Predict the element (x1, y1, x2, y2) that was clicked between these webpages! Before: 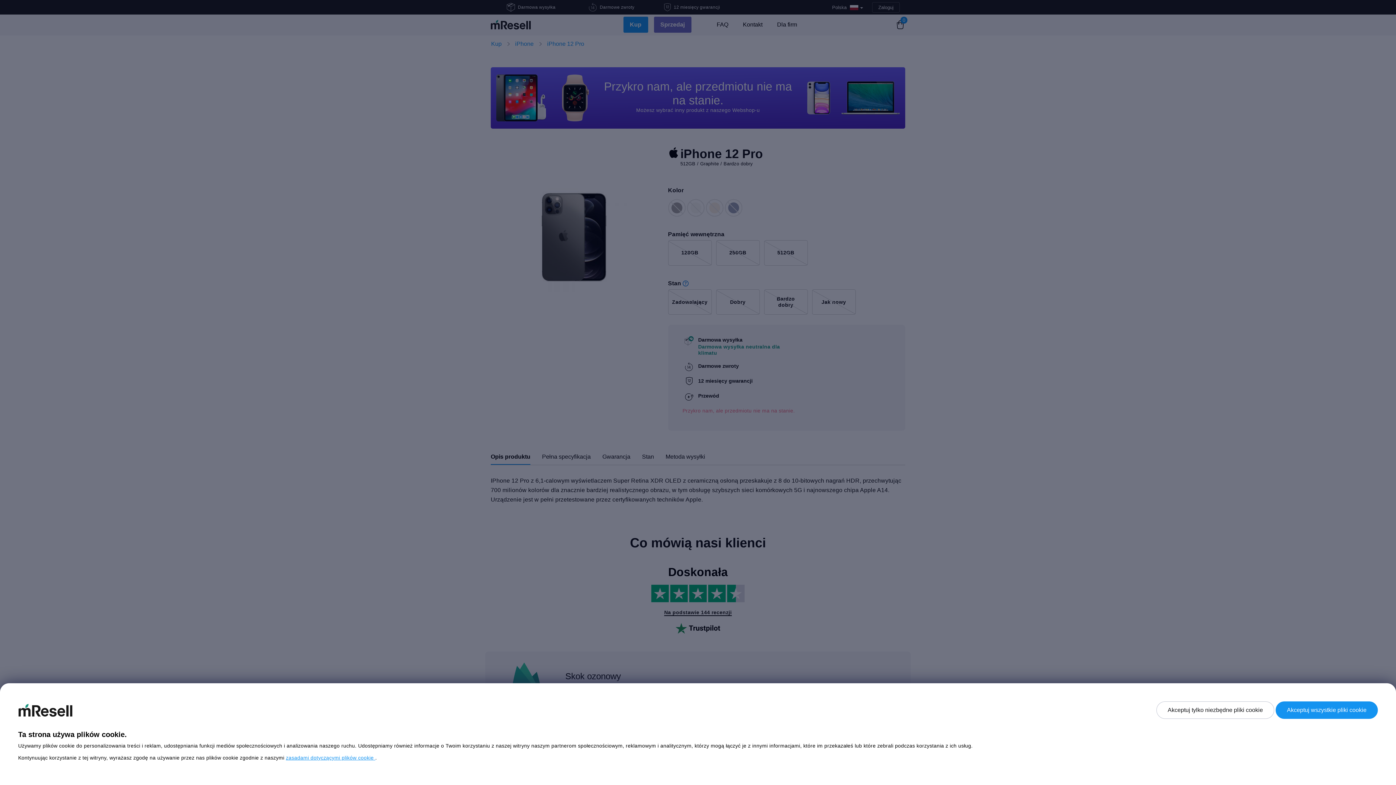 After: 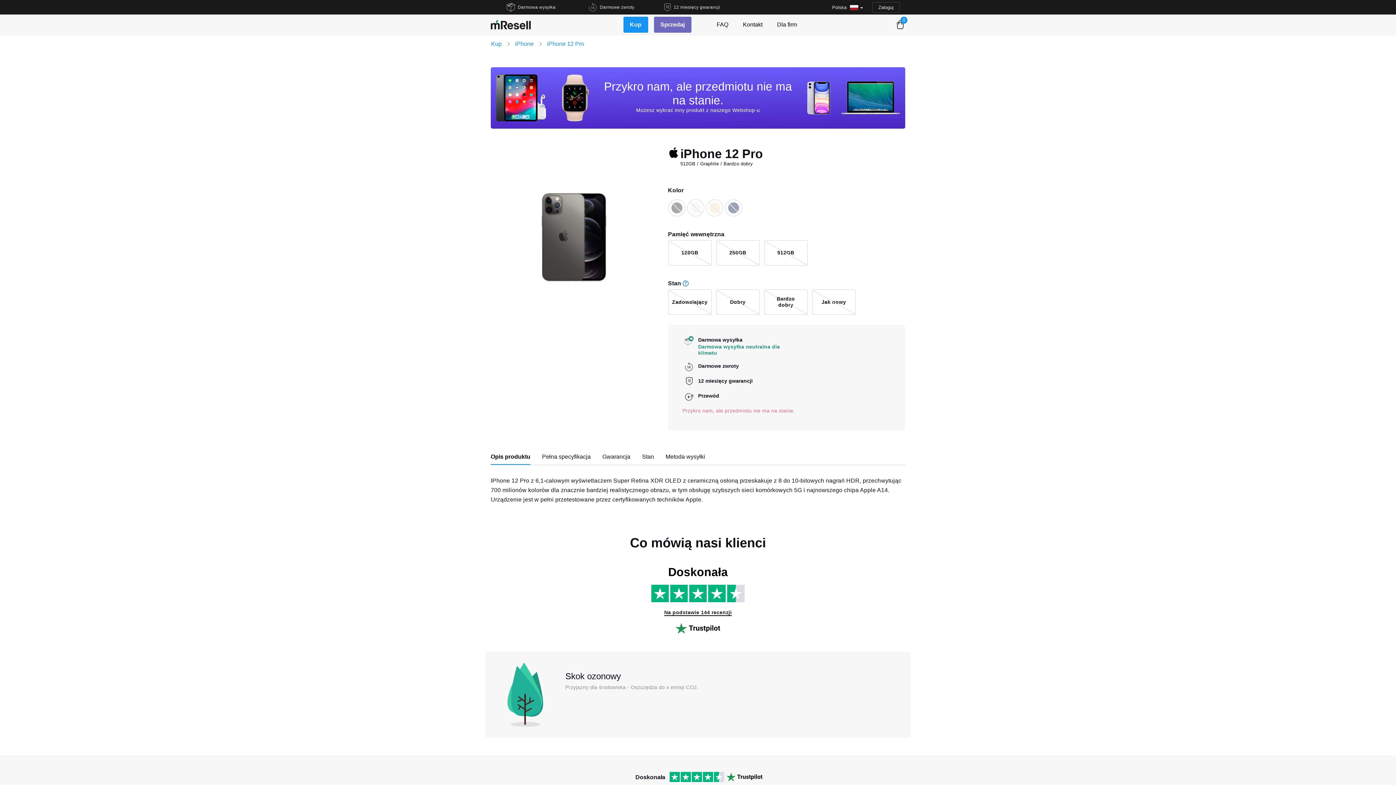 Action: bbox: (1156, 701, 1274, 719) label: Akceptuj tylko niezbędne pliki cookie